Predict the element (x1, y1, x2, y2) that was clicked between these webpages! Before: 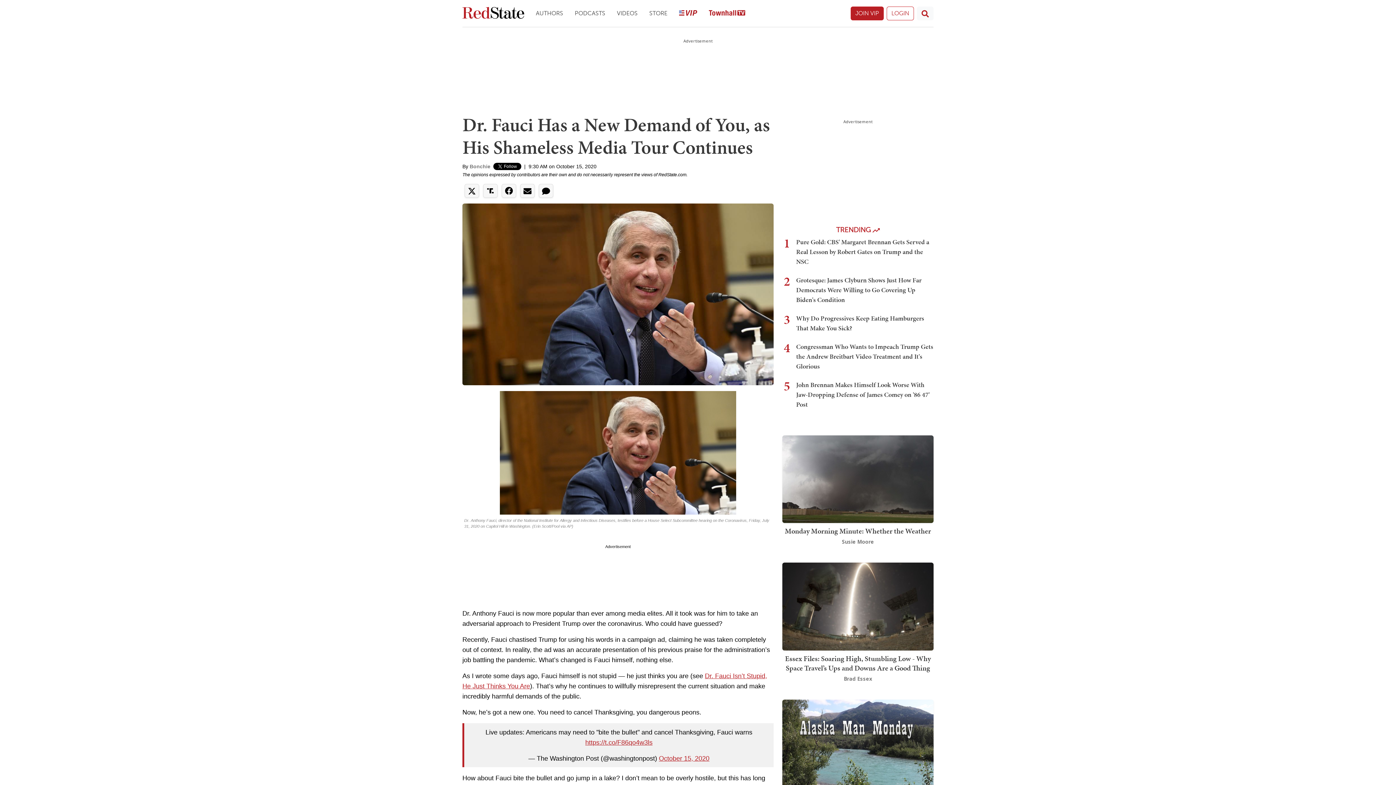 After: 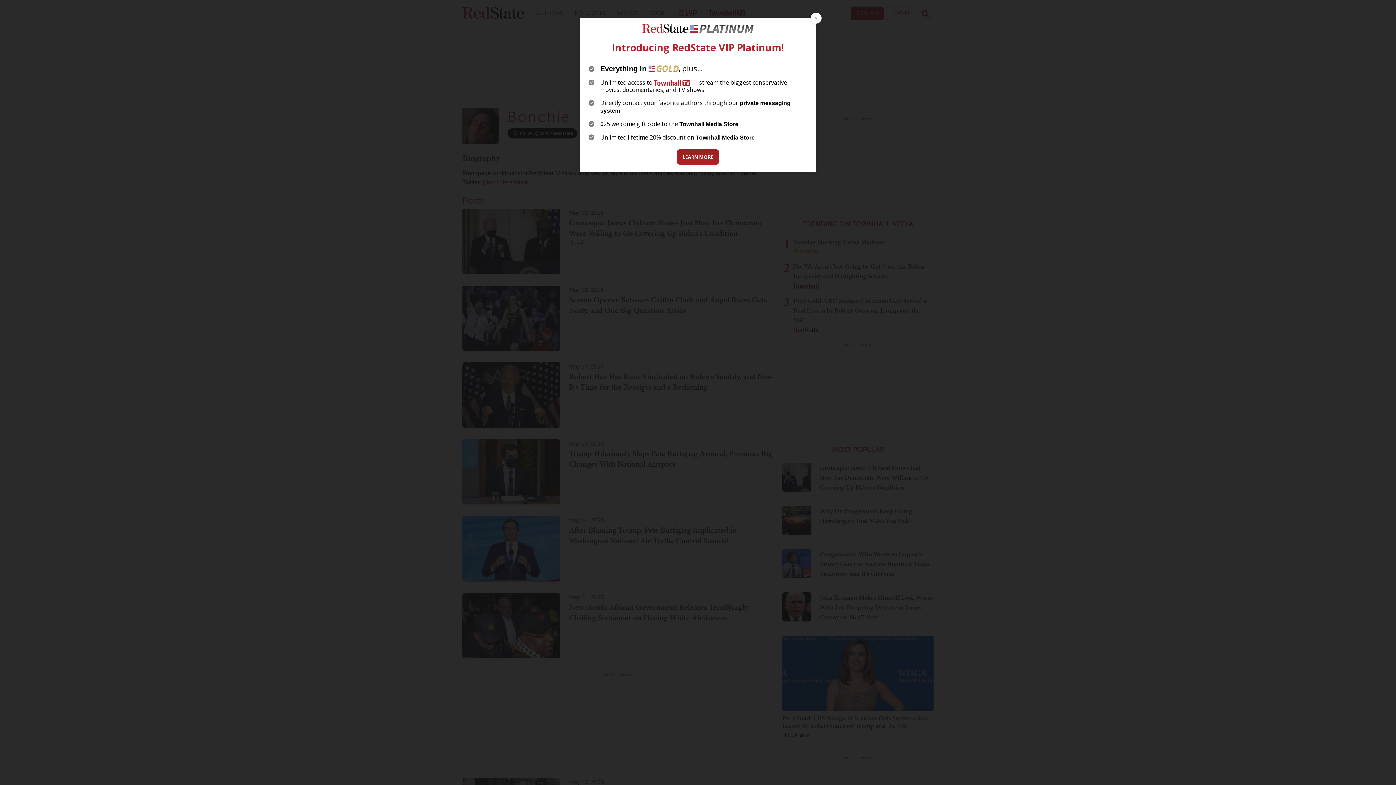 Action: label: Bonchie bbox: (469, 163, 490, 169)